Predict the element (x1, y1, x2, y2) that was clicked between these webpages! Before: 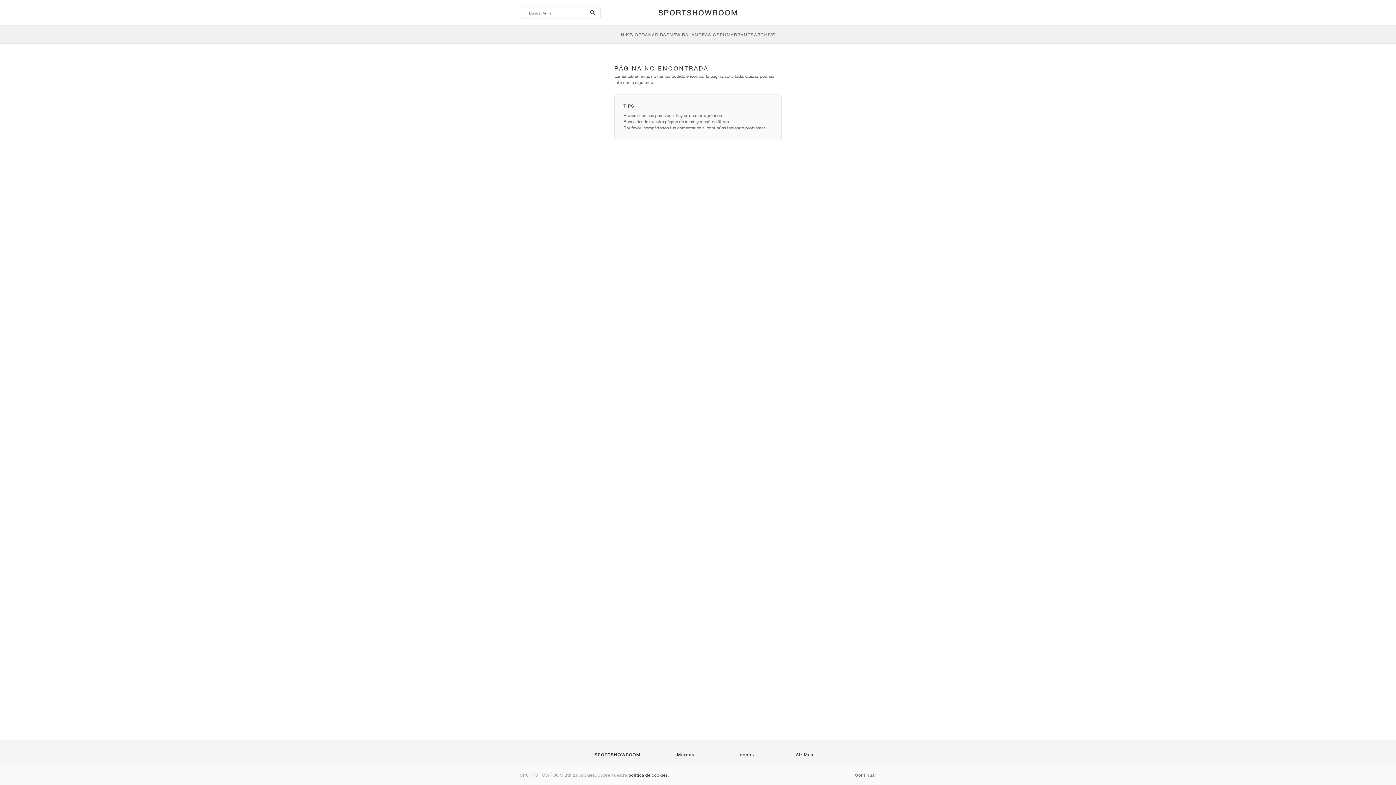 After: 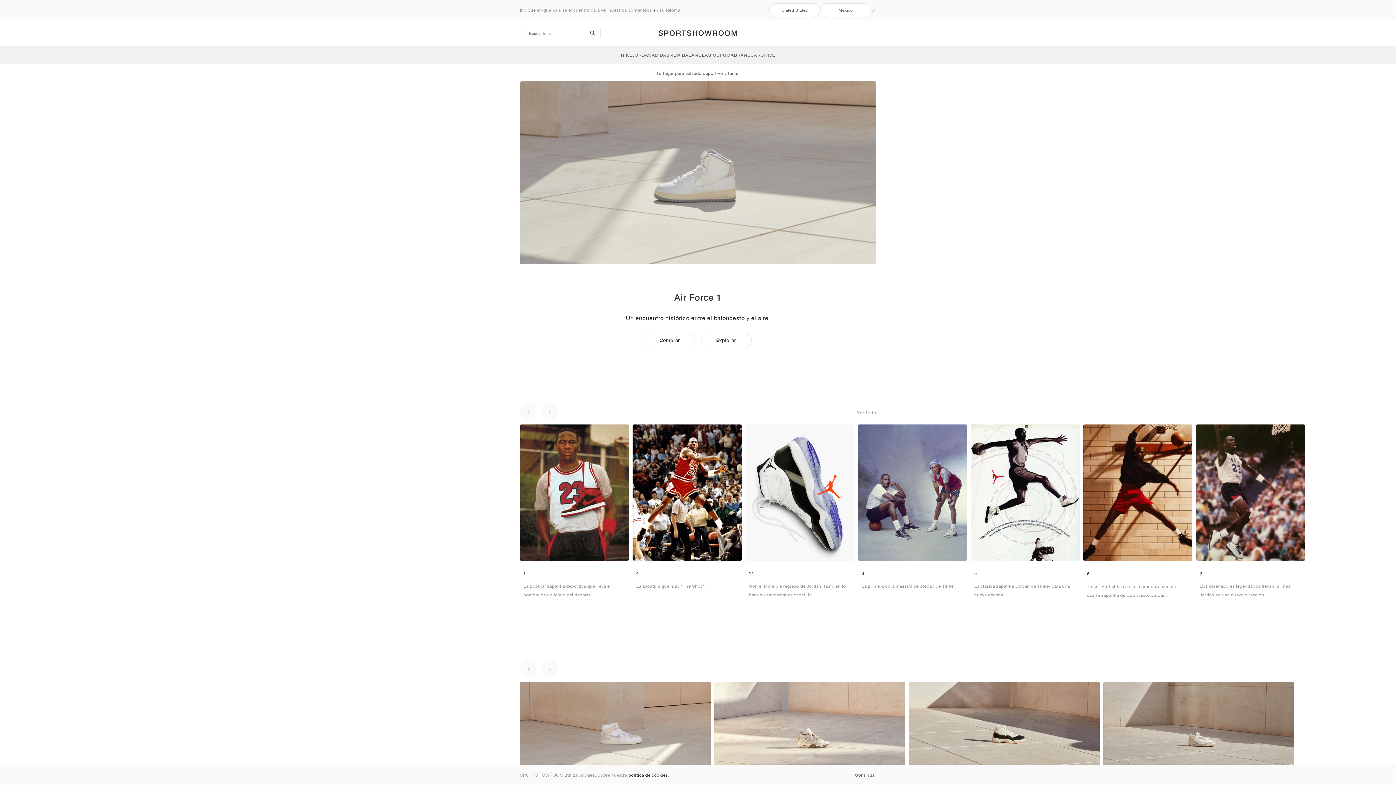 Action: bbox: (657, 8, 739, 17)